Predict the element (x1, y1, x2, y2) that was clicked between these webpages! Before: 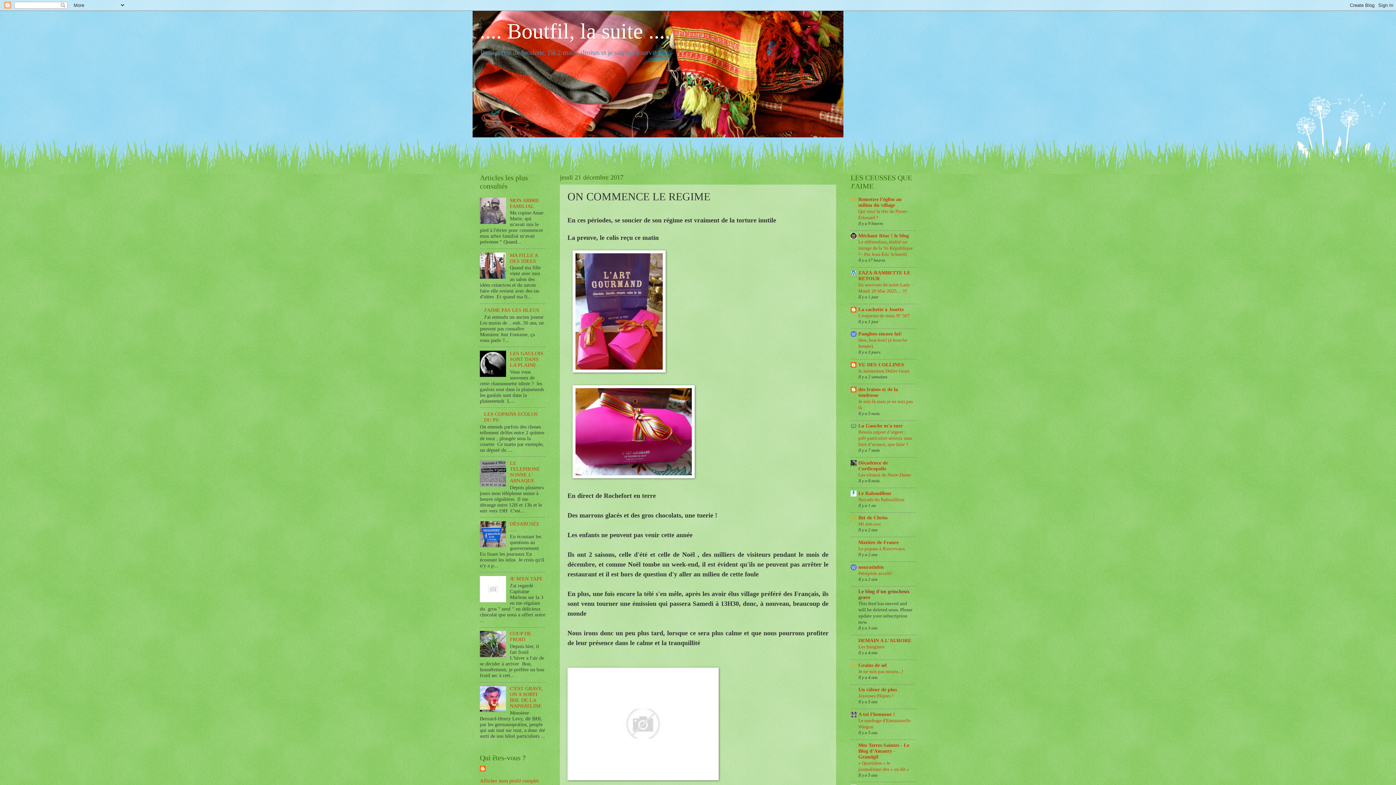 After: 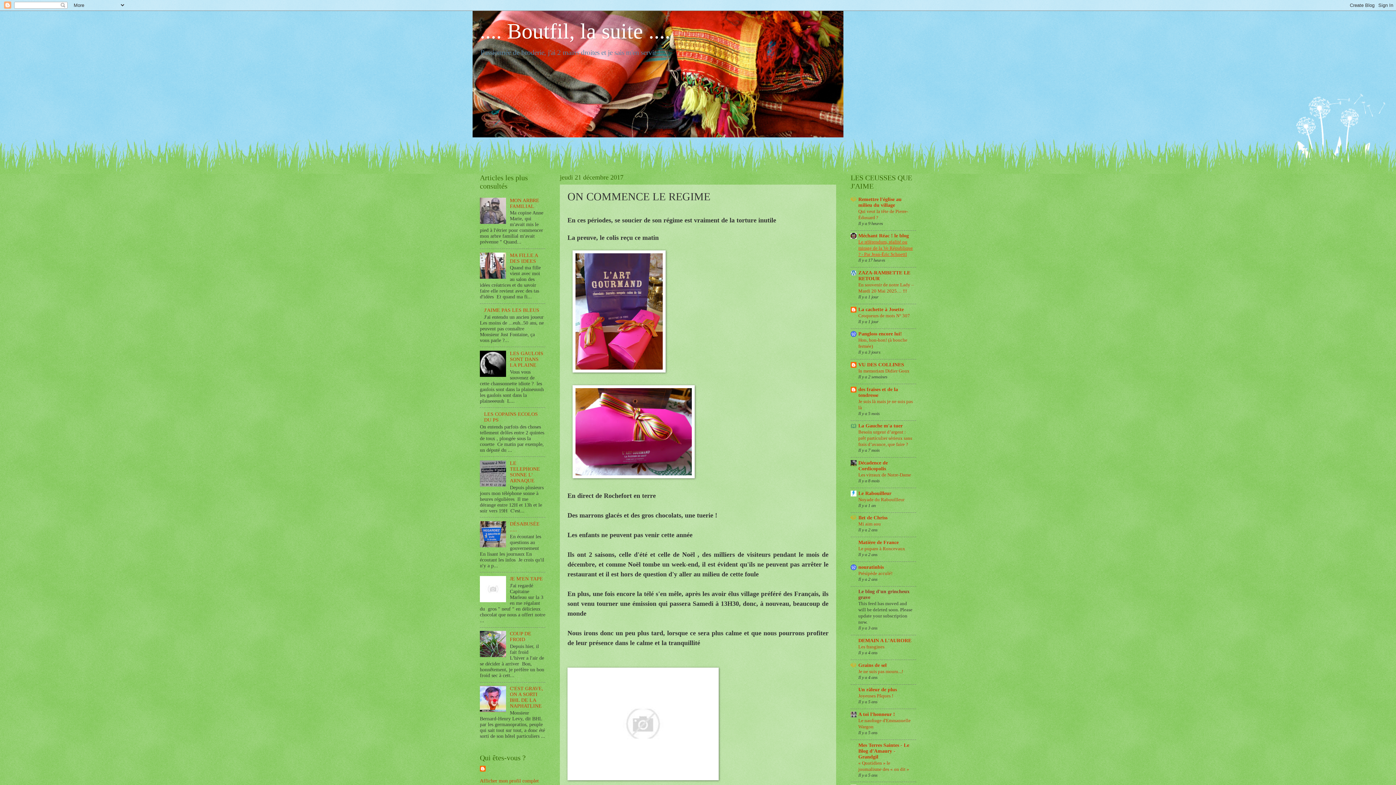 Action: label: Le référendum, réalité ou mirage de la Ve République ? - Par Jean-Éric Schoettl bbox: (858, 239, 913, 257)